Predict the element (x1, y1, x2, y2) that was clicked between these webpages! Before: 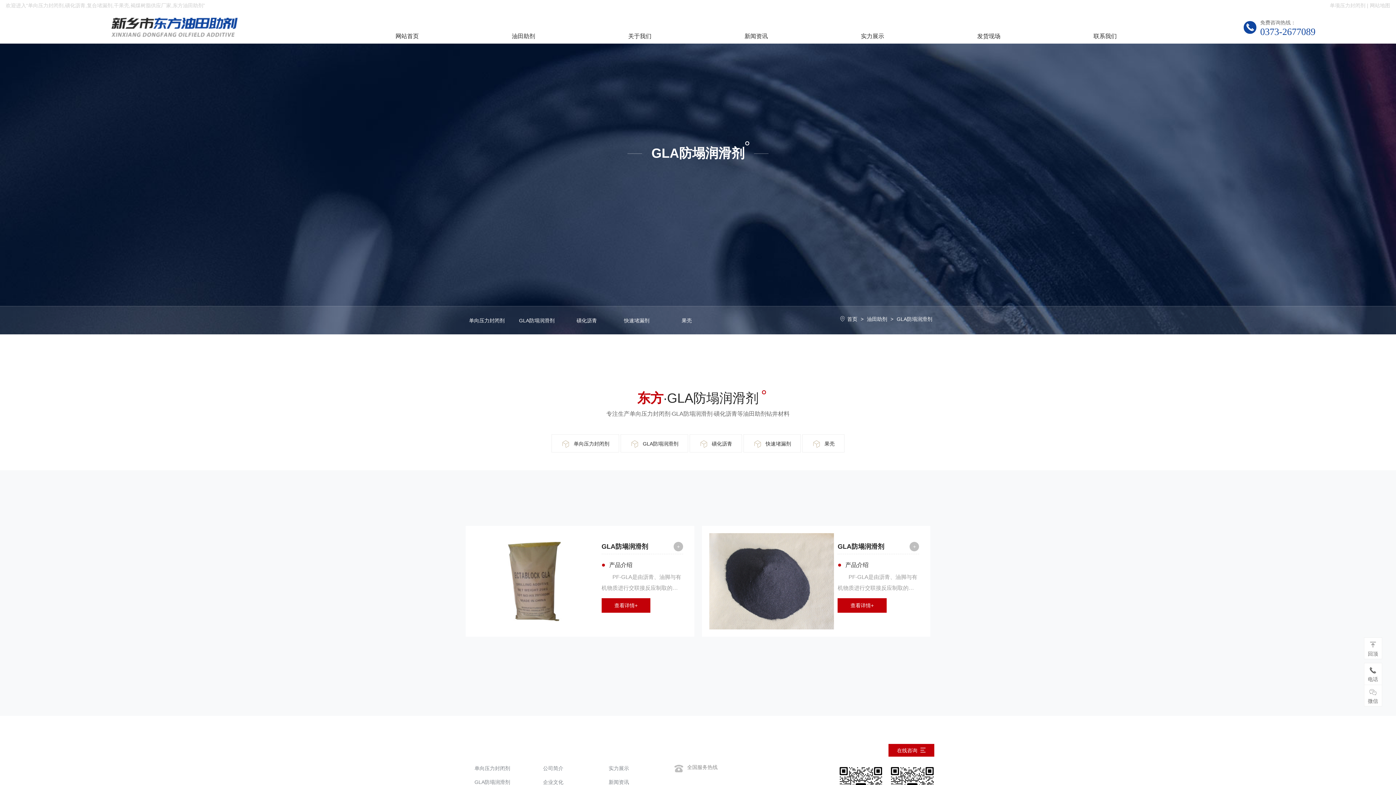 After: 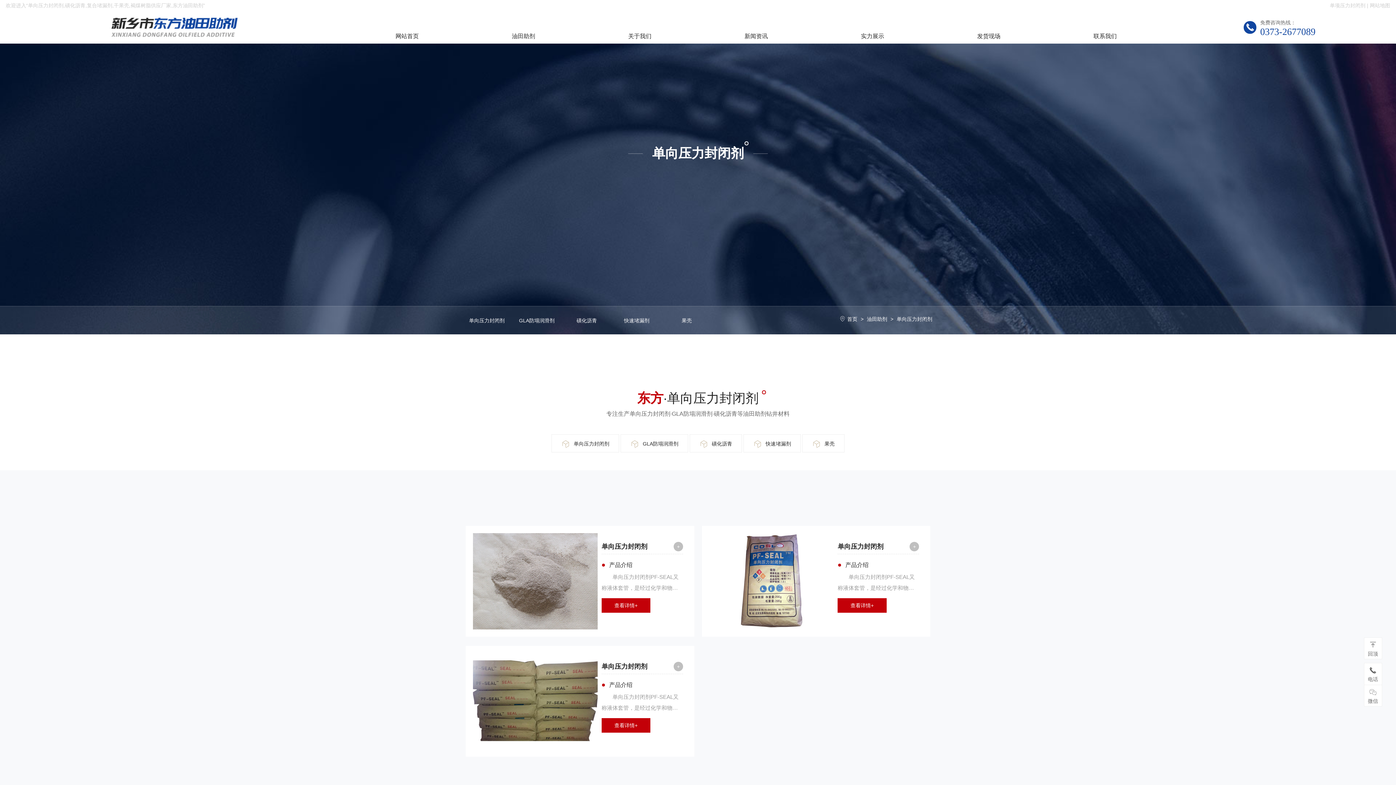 Action: bbox: (551, 447, 620, 453) label: 单向压力封闭剂

 